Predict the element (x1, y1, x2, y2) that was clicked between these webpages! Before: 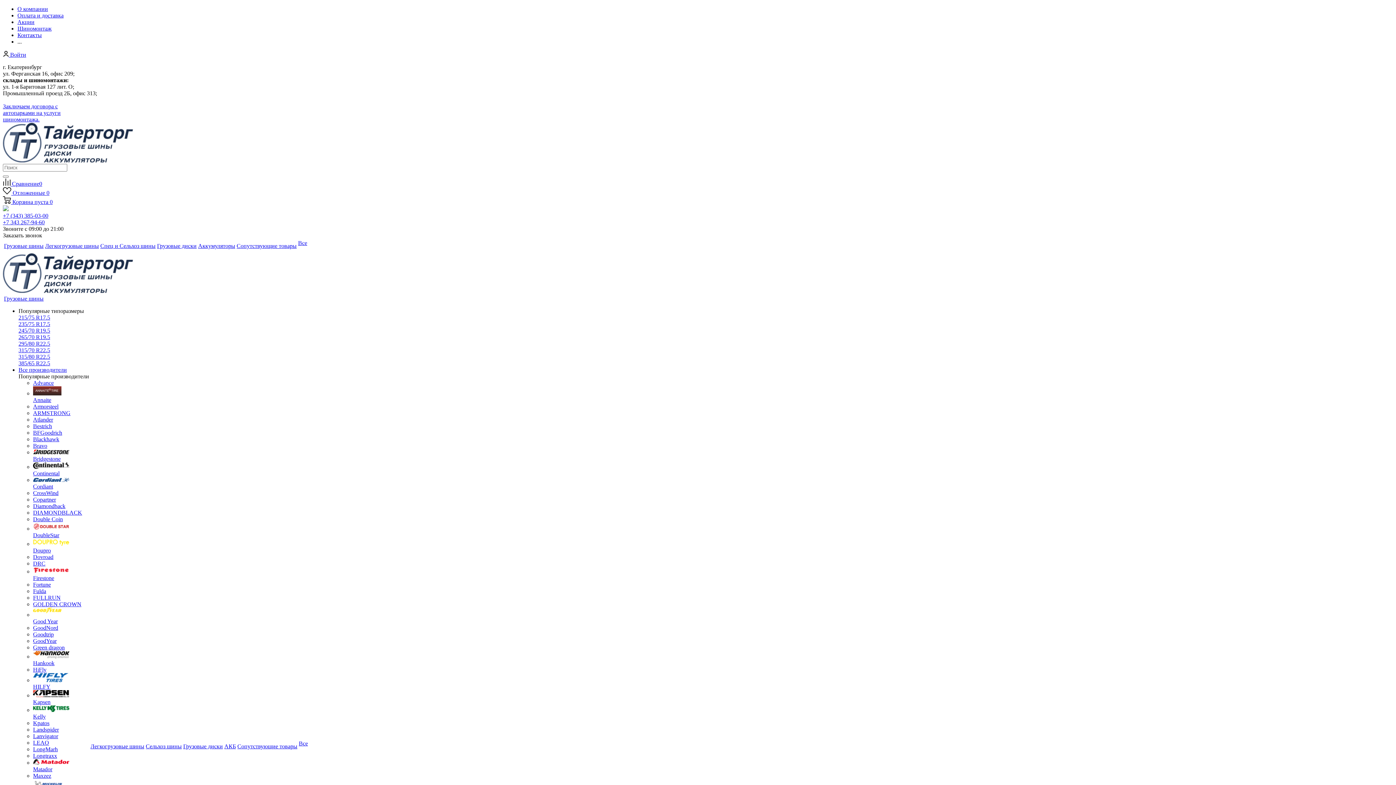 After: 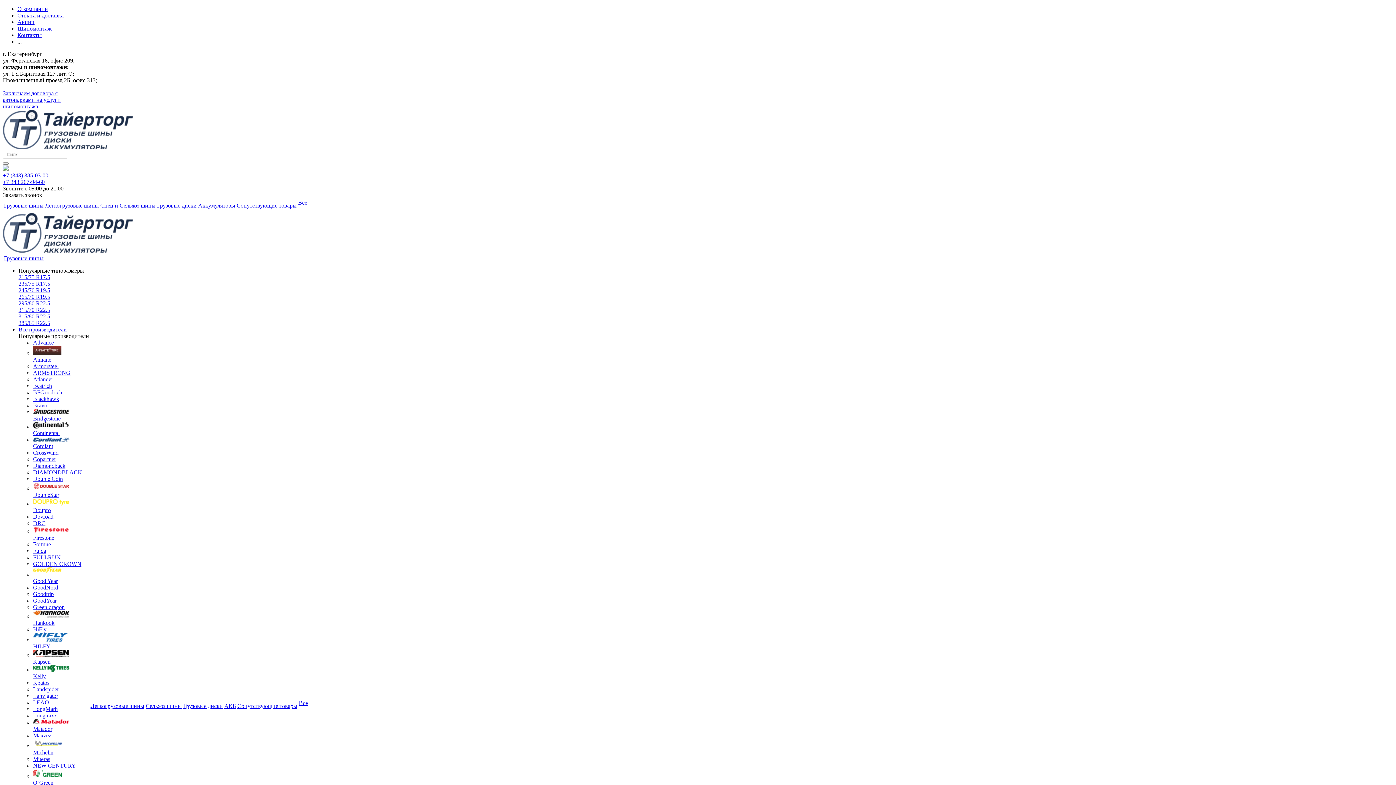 Action: bbox: (33, 462, 89, 476) label: Continental